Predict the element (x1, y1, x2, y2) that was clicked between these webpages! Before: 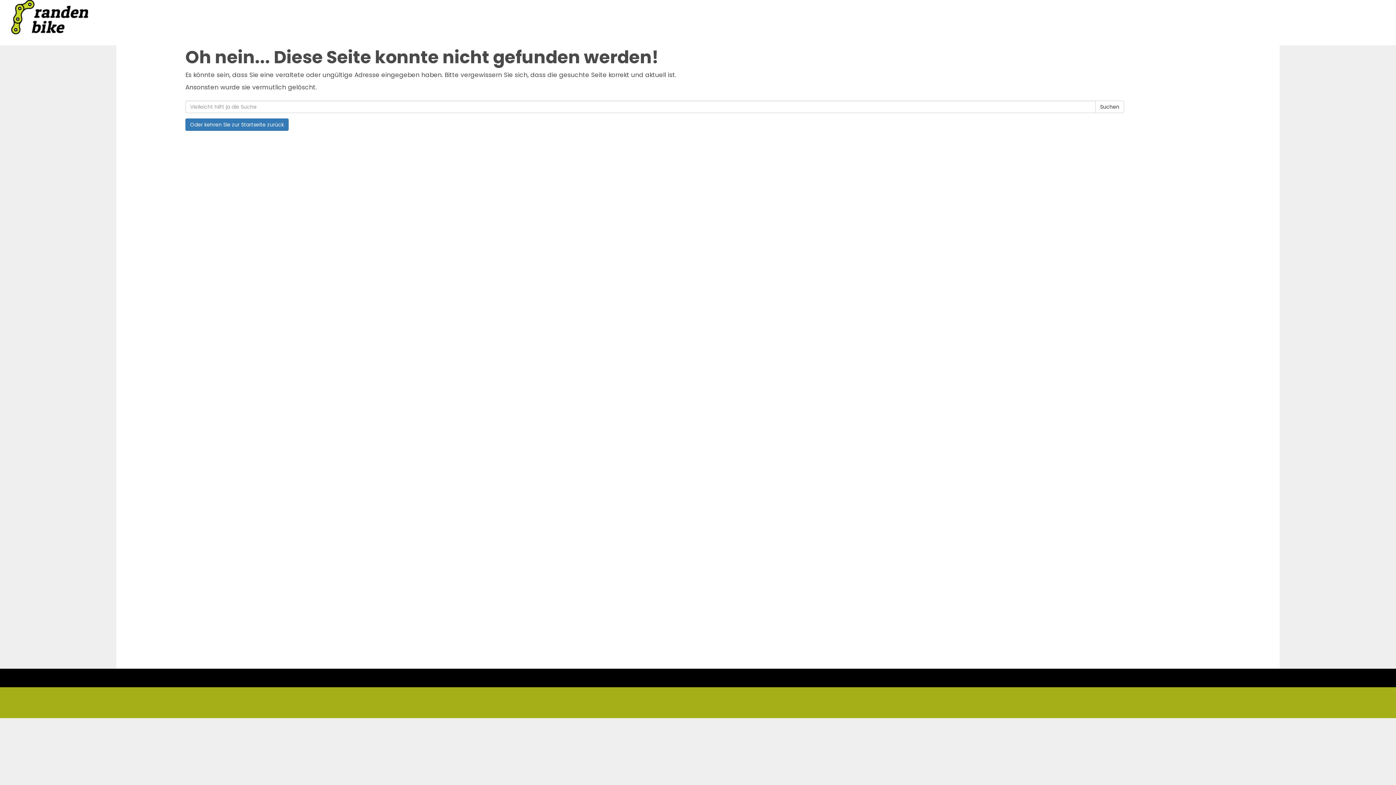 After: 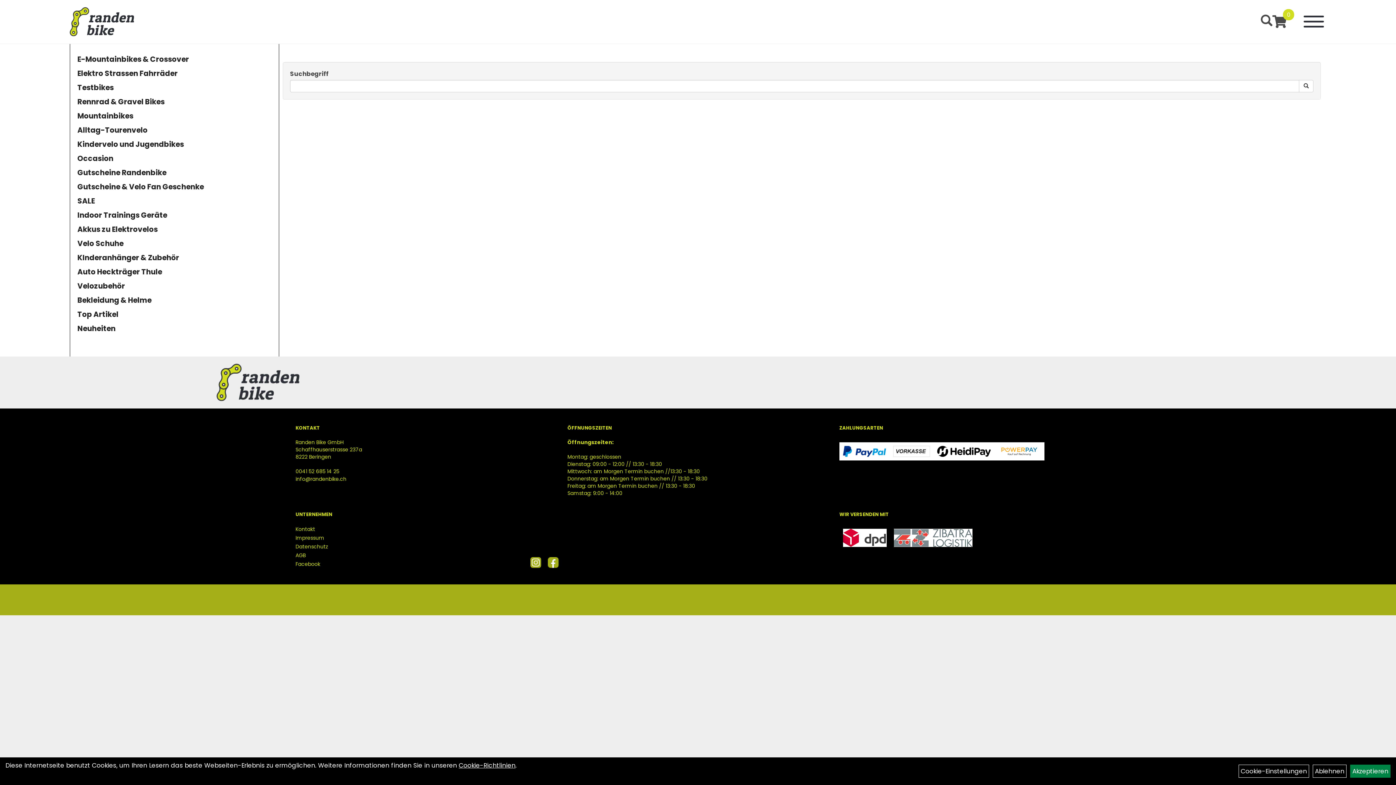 Action: bbox: (1095, 100, 1124, 113) label: Suchen